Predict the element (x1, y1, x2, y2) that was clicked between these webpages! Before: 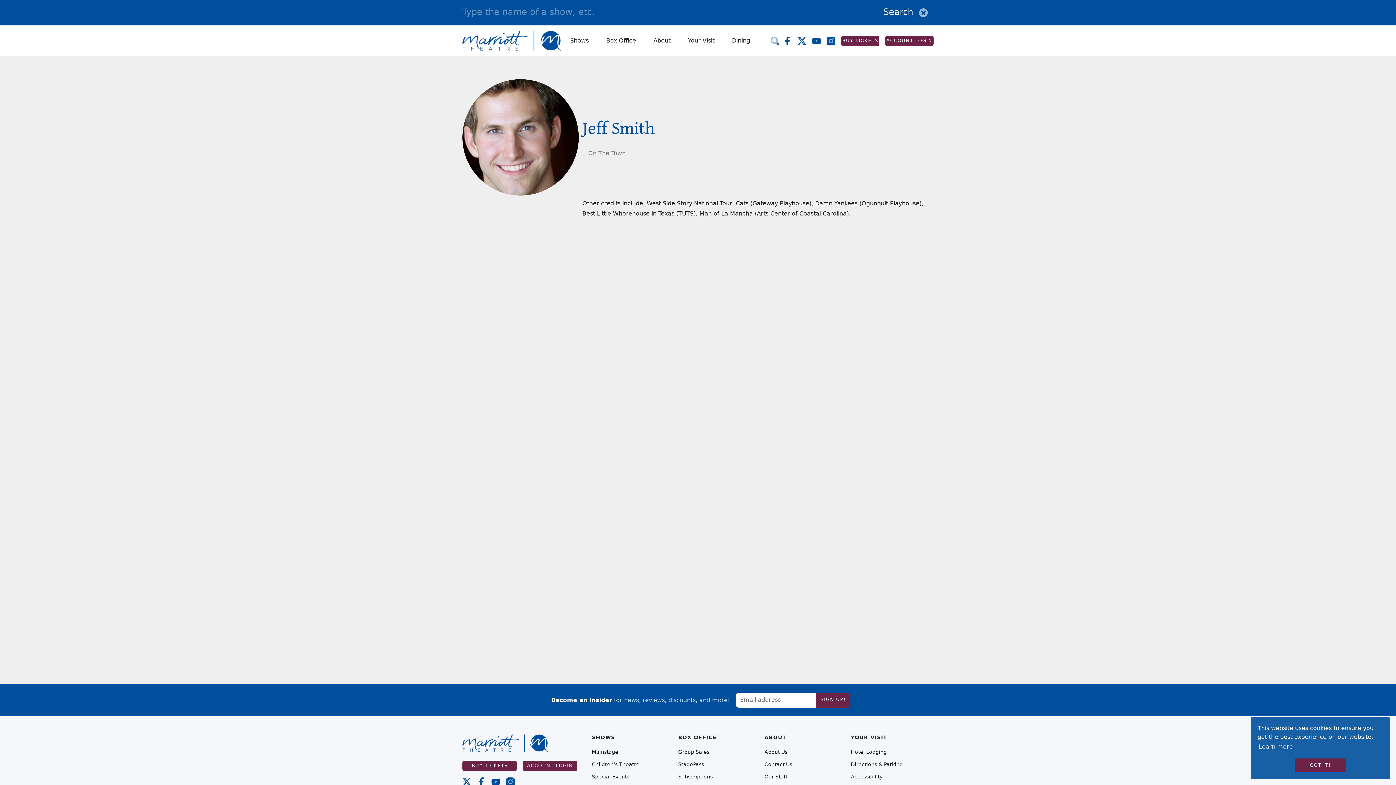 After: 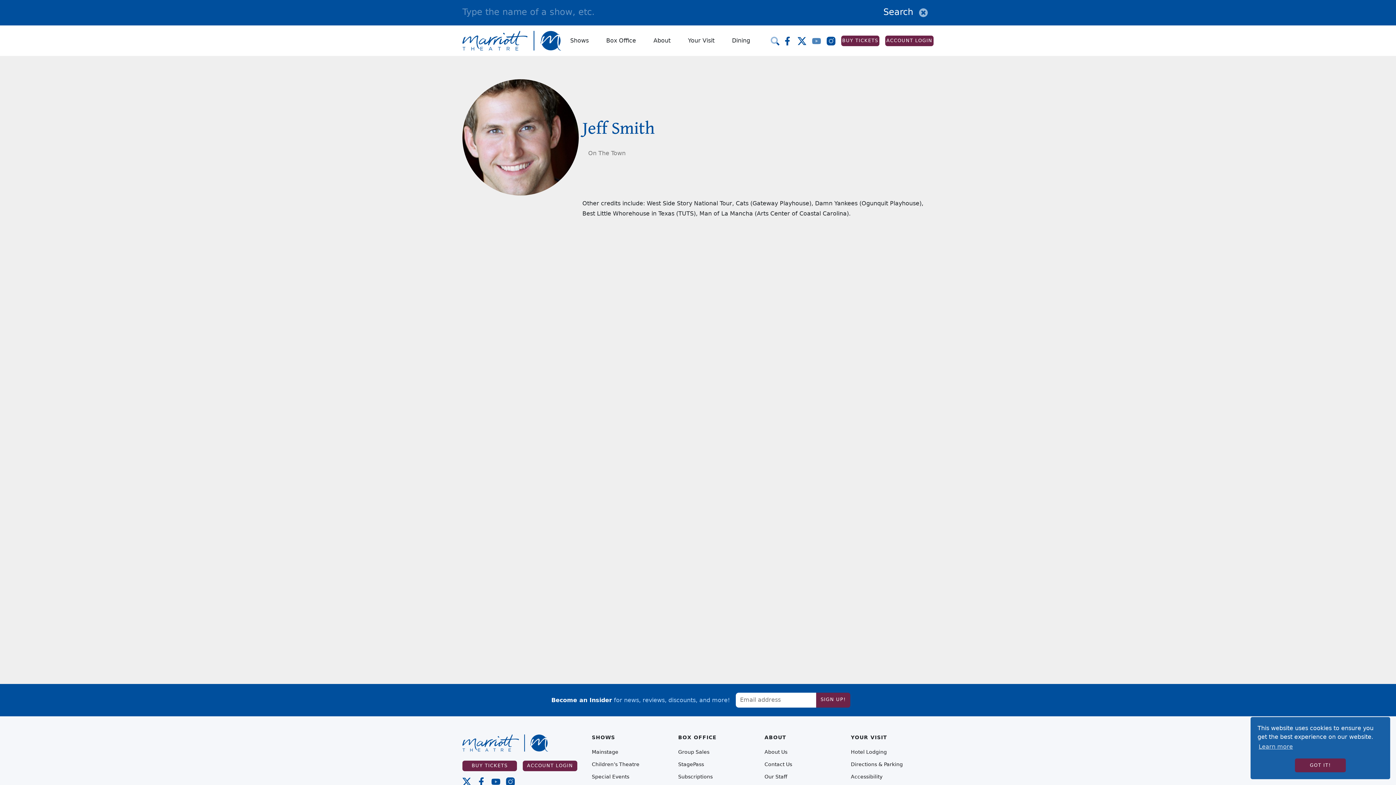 Action: bbox: (812, 35, 826, 45)